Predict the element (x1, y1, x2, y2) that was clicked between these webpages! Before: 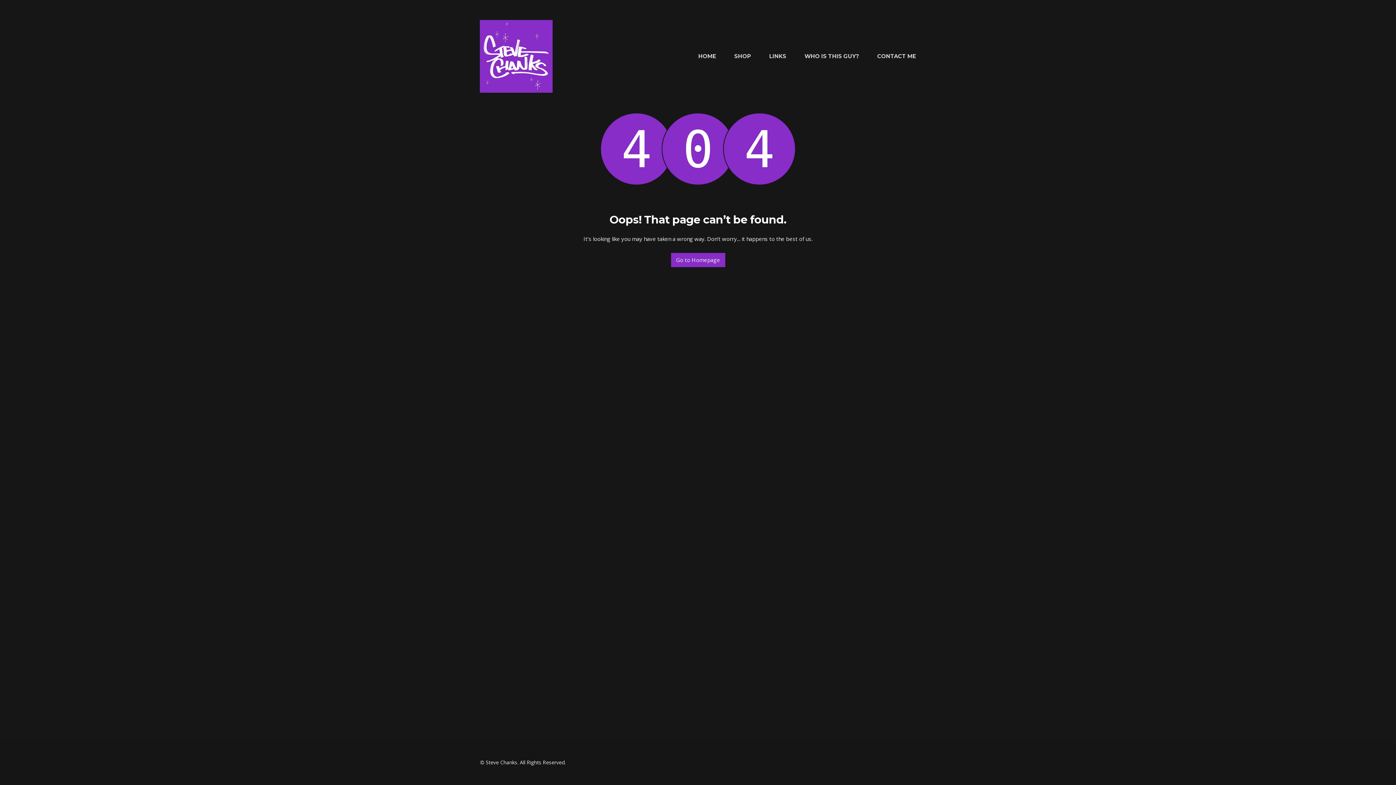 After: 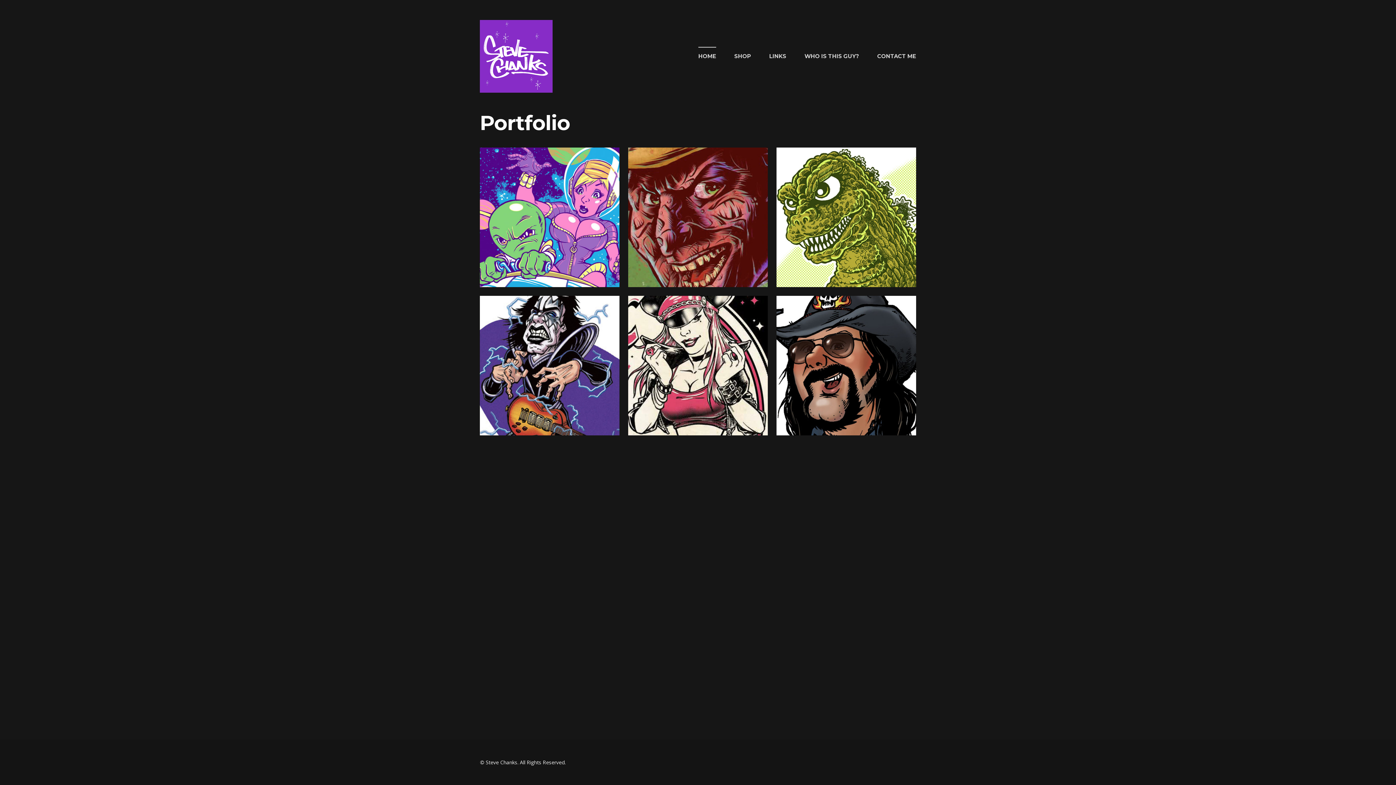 Action: label: Go to Homepage bbox: (671, 253, 725, 267)